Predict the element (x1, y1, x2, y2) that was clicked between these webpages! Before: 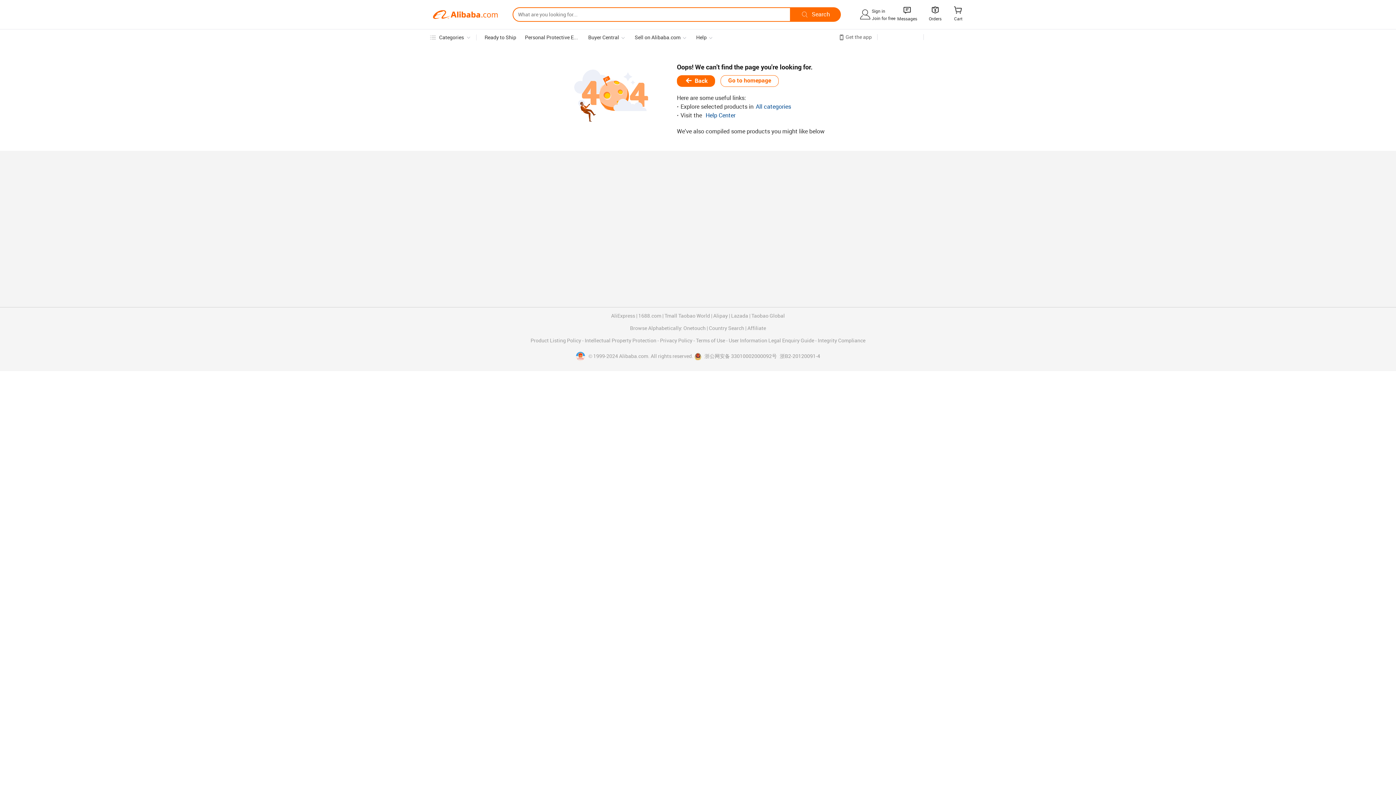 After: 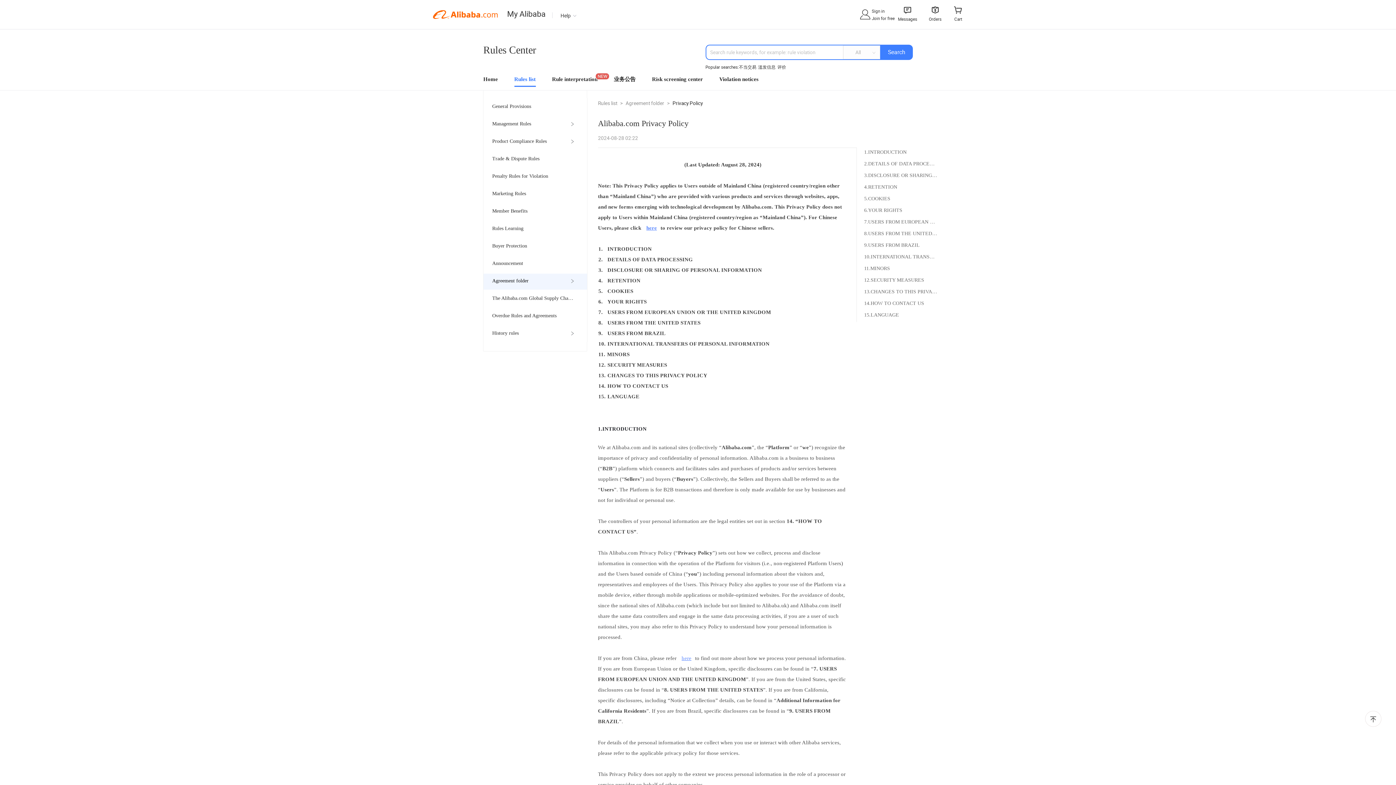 Action: bbox: (660, 338, 693, 343) label: Privacy Policy 